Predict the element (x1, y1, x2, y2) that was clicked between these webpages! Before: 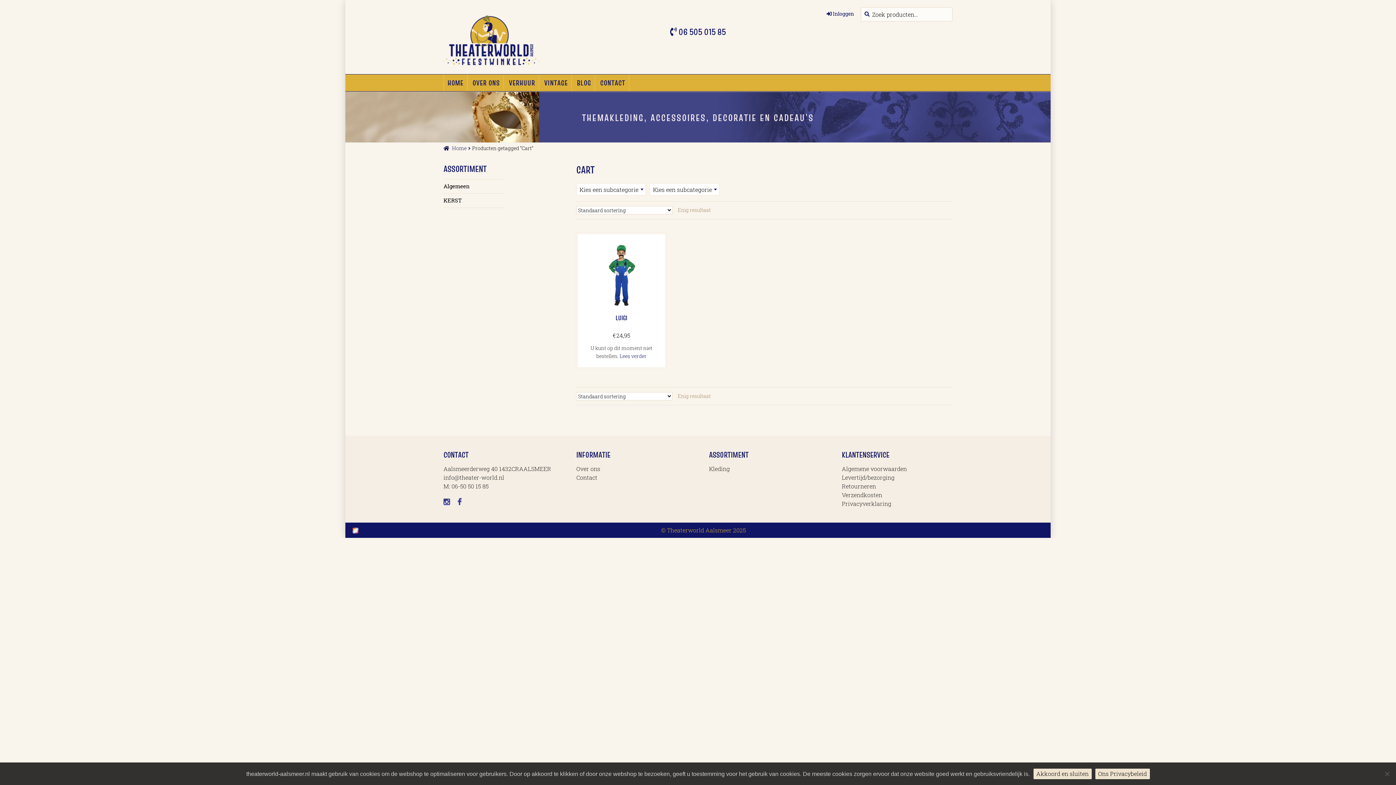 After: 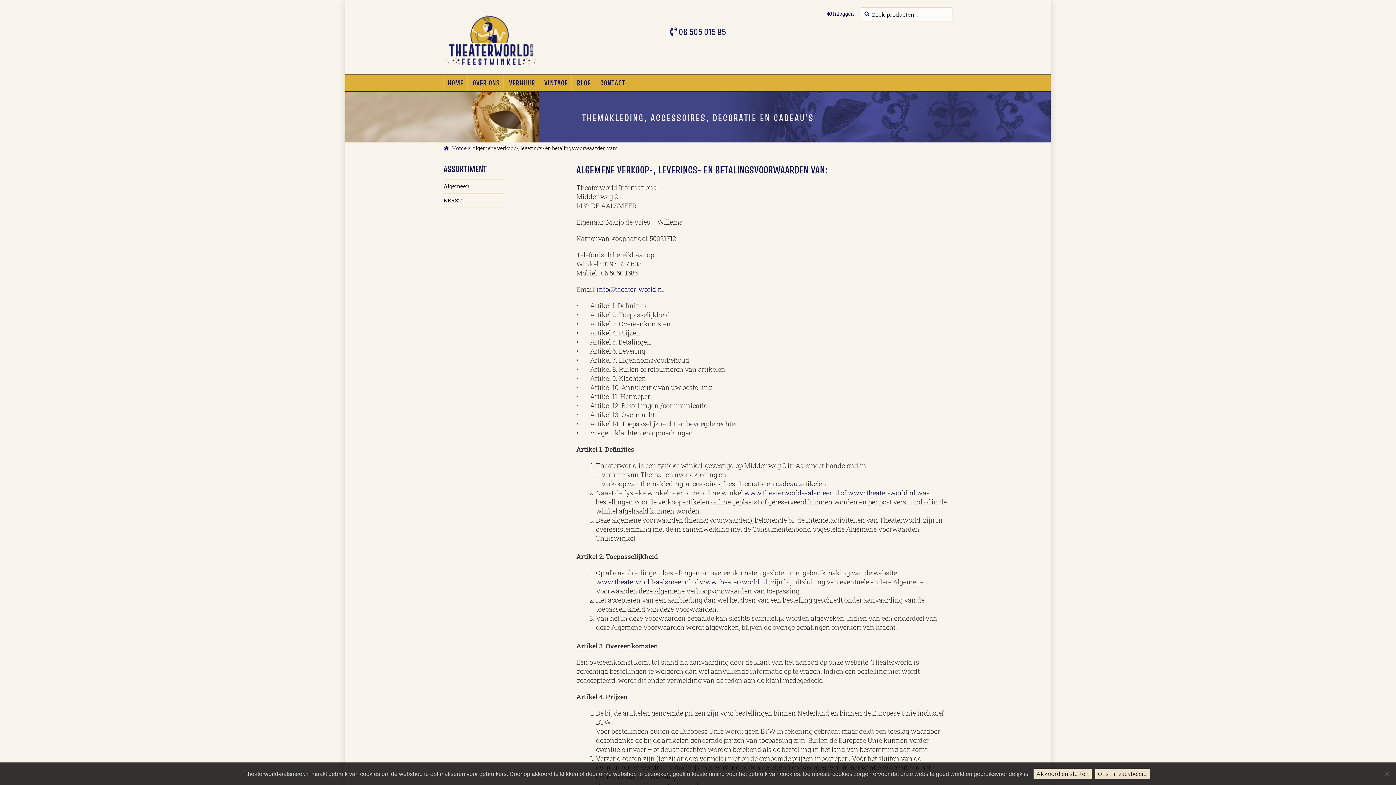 Action: bbox: (842, 465, 907, 472) label: Algemene voorwaarden